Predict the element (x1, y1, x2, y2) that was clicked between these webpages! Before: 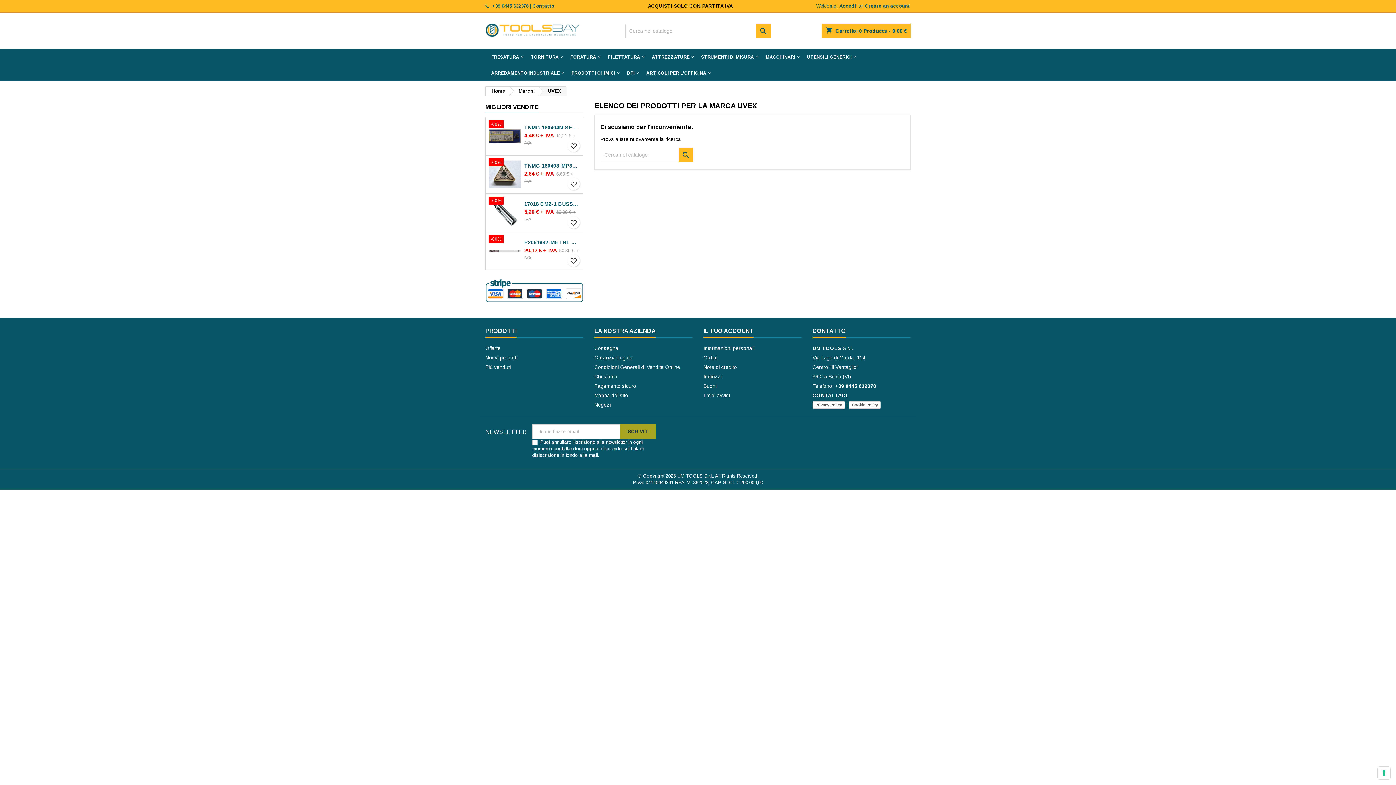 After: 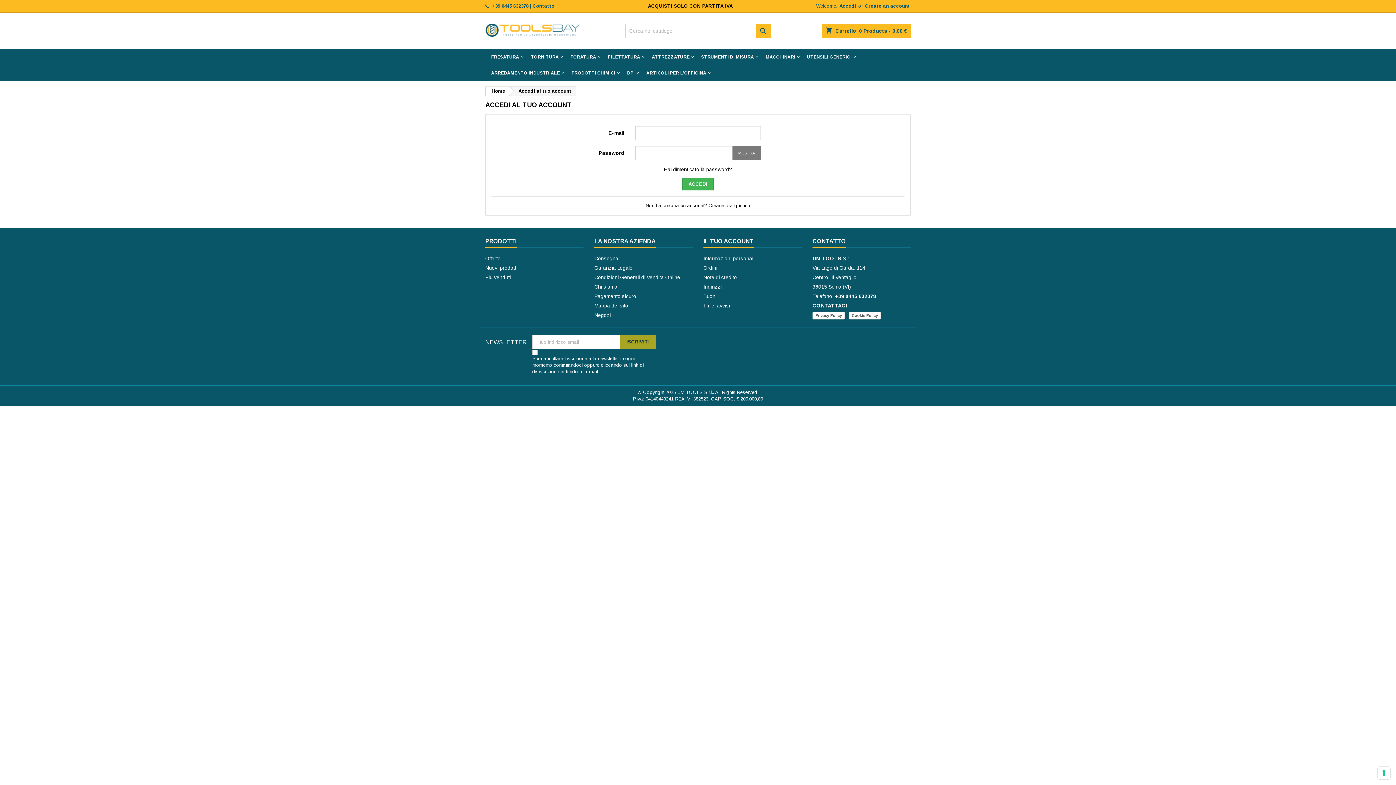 Action: label: Accedi bbox: (838, 0, 857, 12)